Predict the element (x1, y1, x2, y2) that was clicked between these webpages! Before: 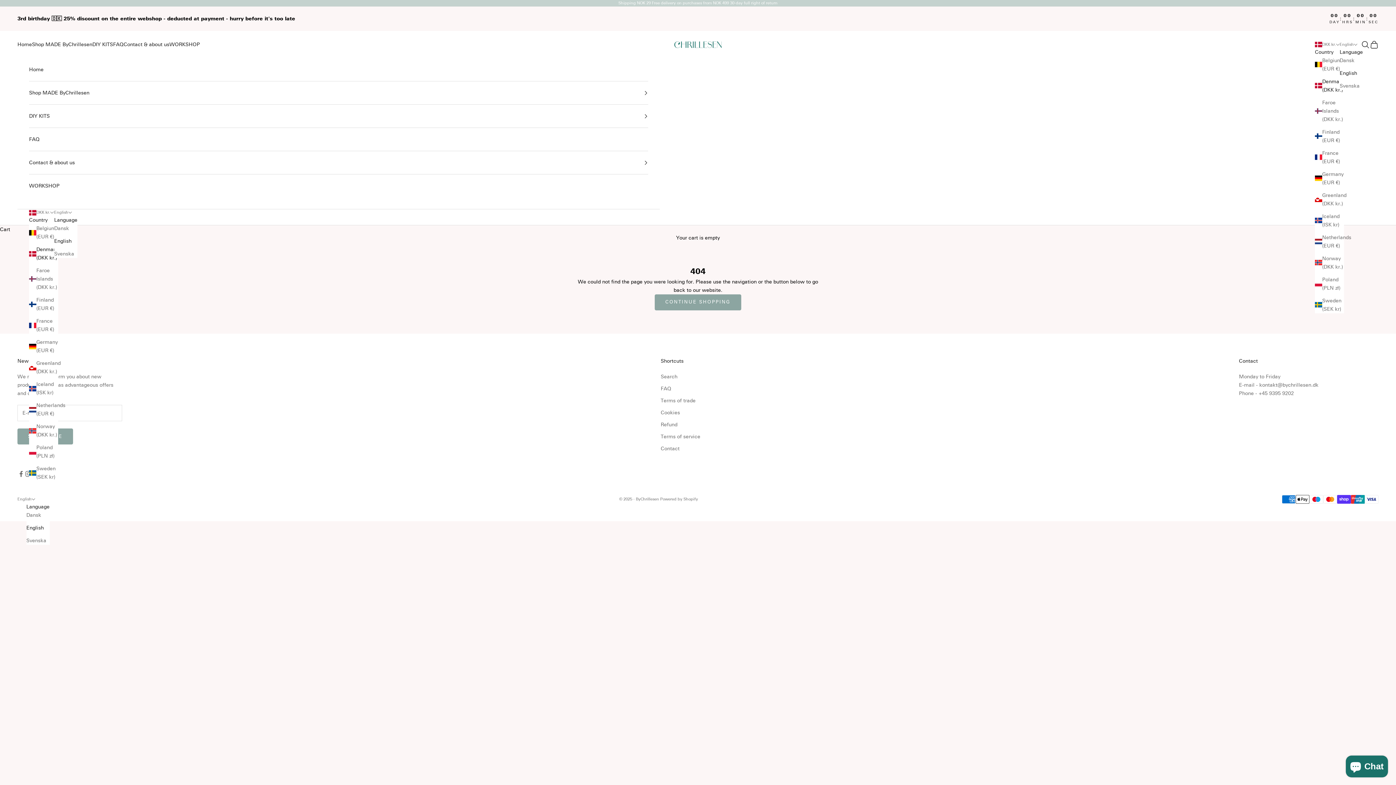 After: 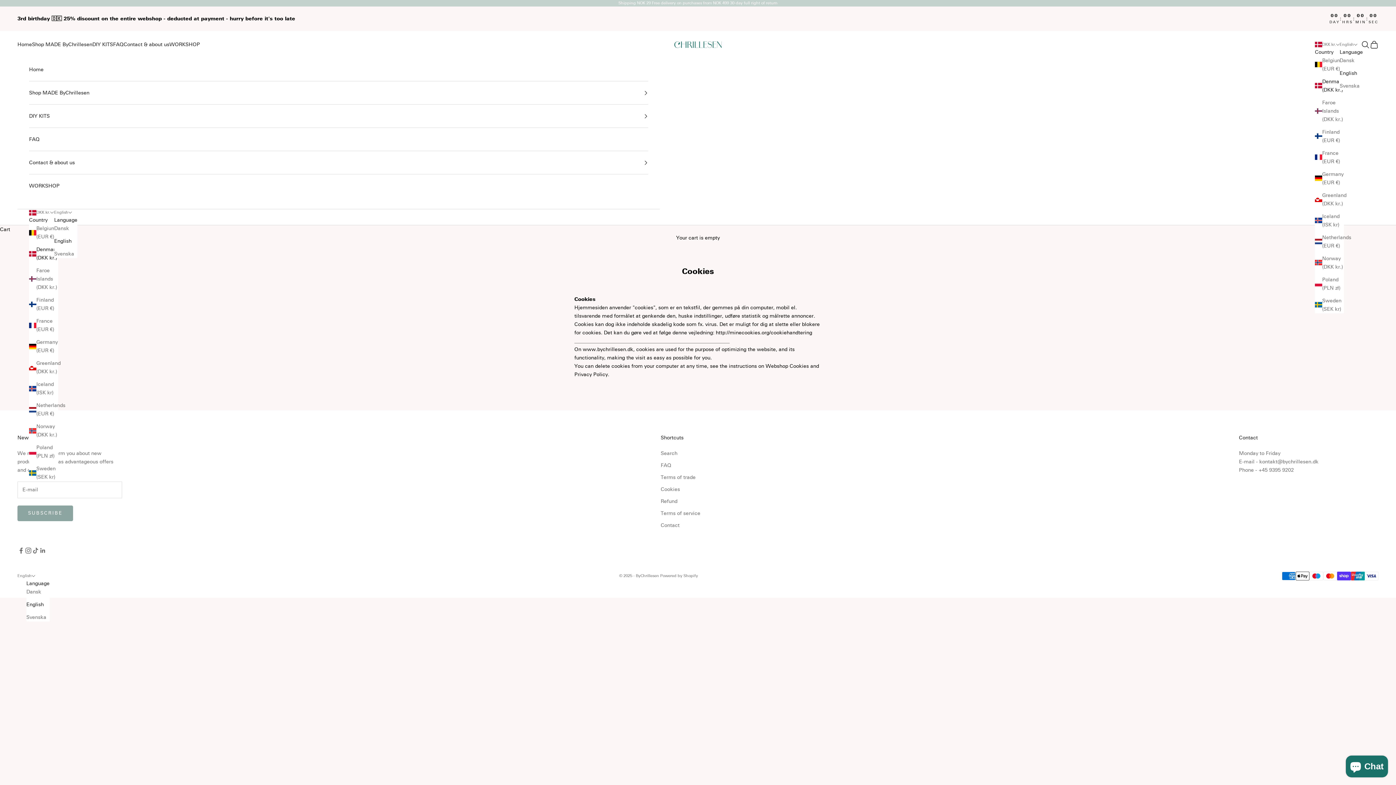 Action: label: Cookies bbox: (660, 409, 680, 415)